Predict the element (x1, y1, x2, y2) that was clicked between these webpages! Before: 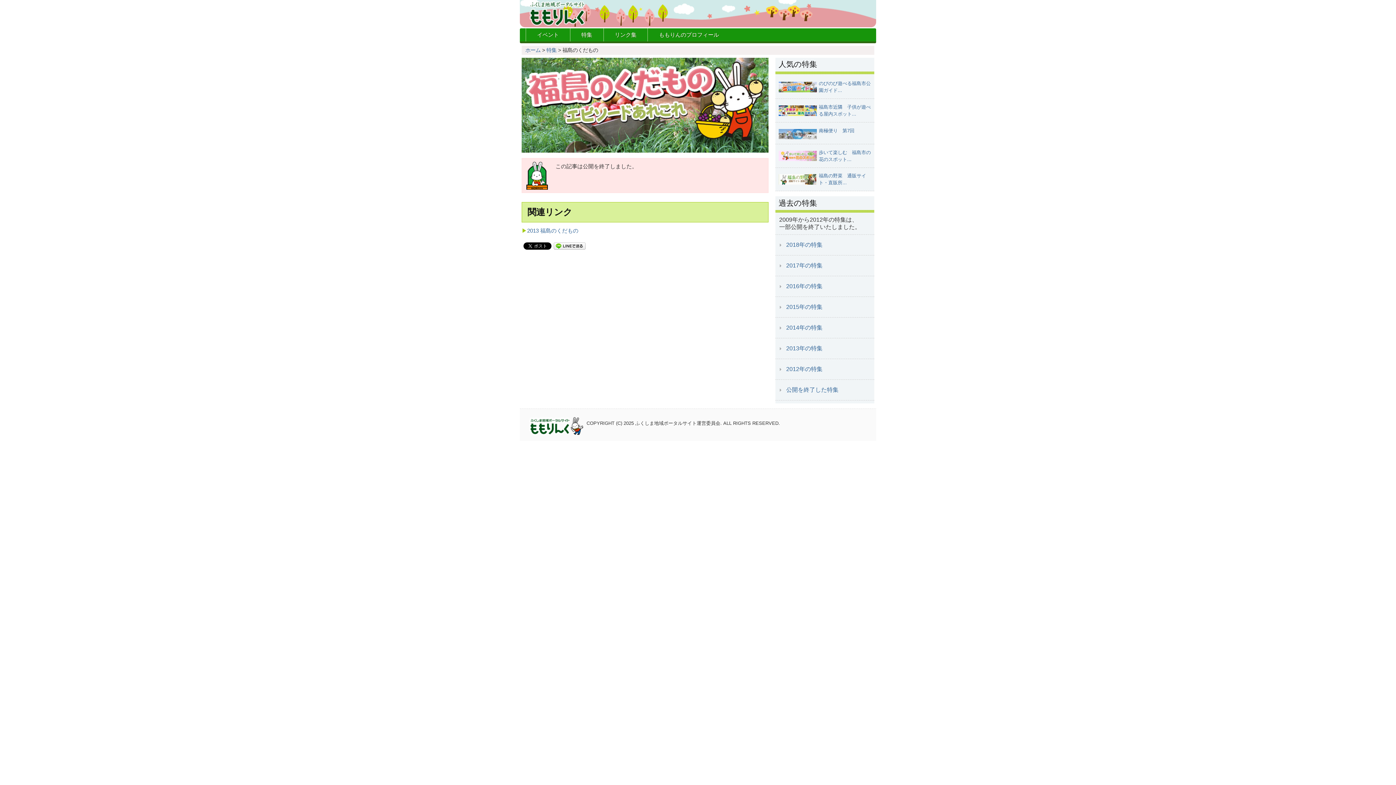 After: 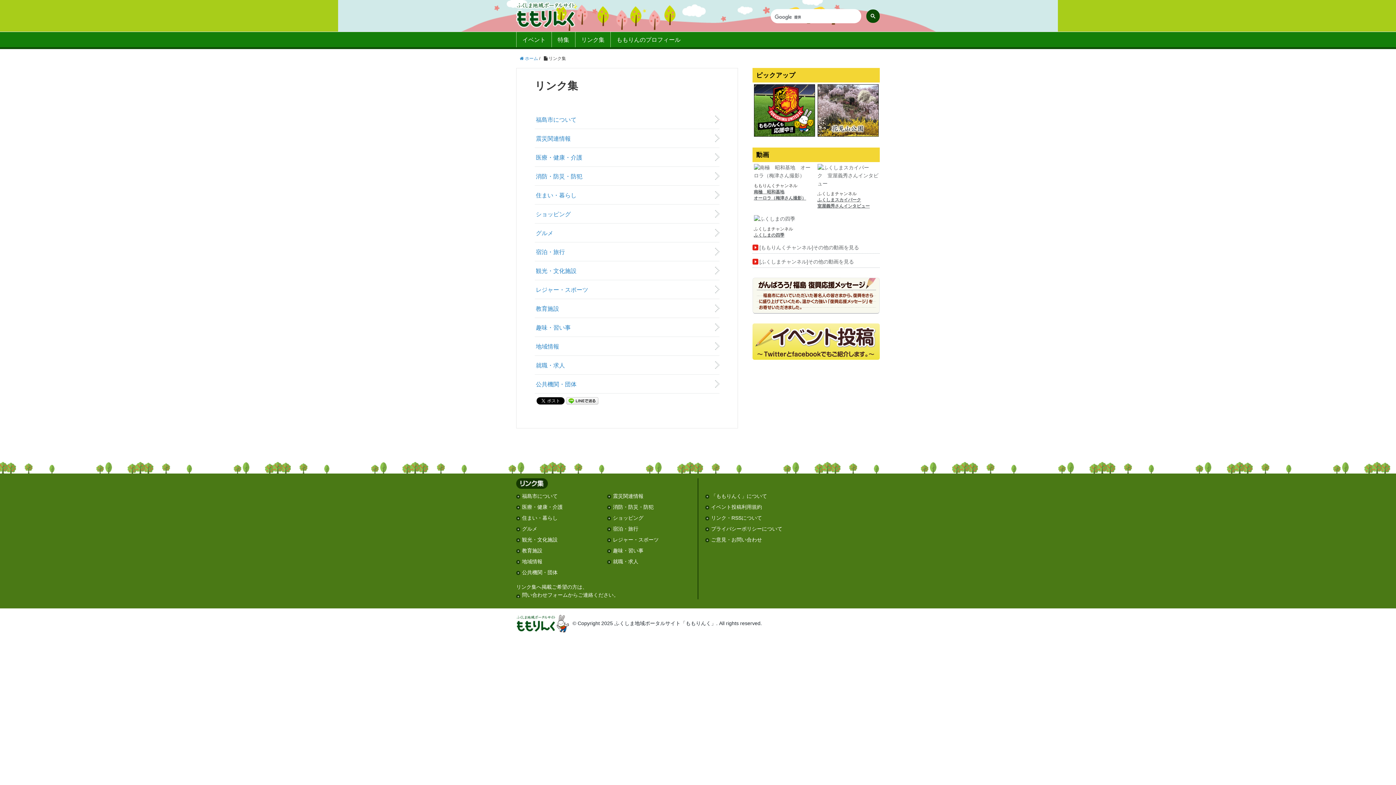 Action: label: リンク集 bbox: (603, 28, 647, 41)